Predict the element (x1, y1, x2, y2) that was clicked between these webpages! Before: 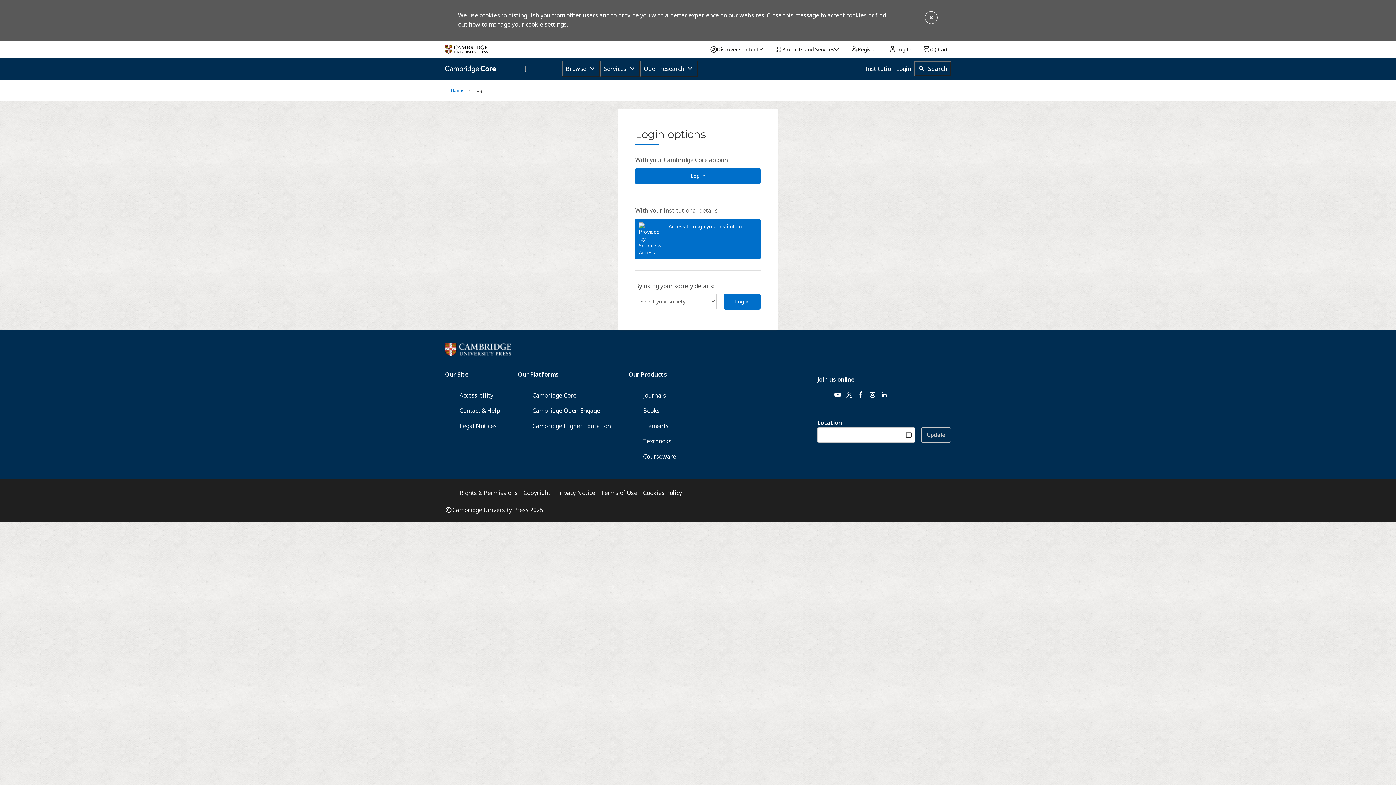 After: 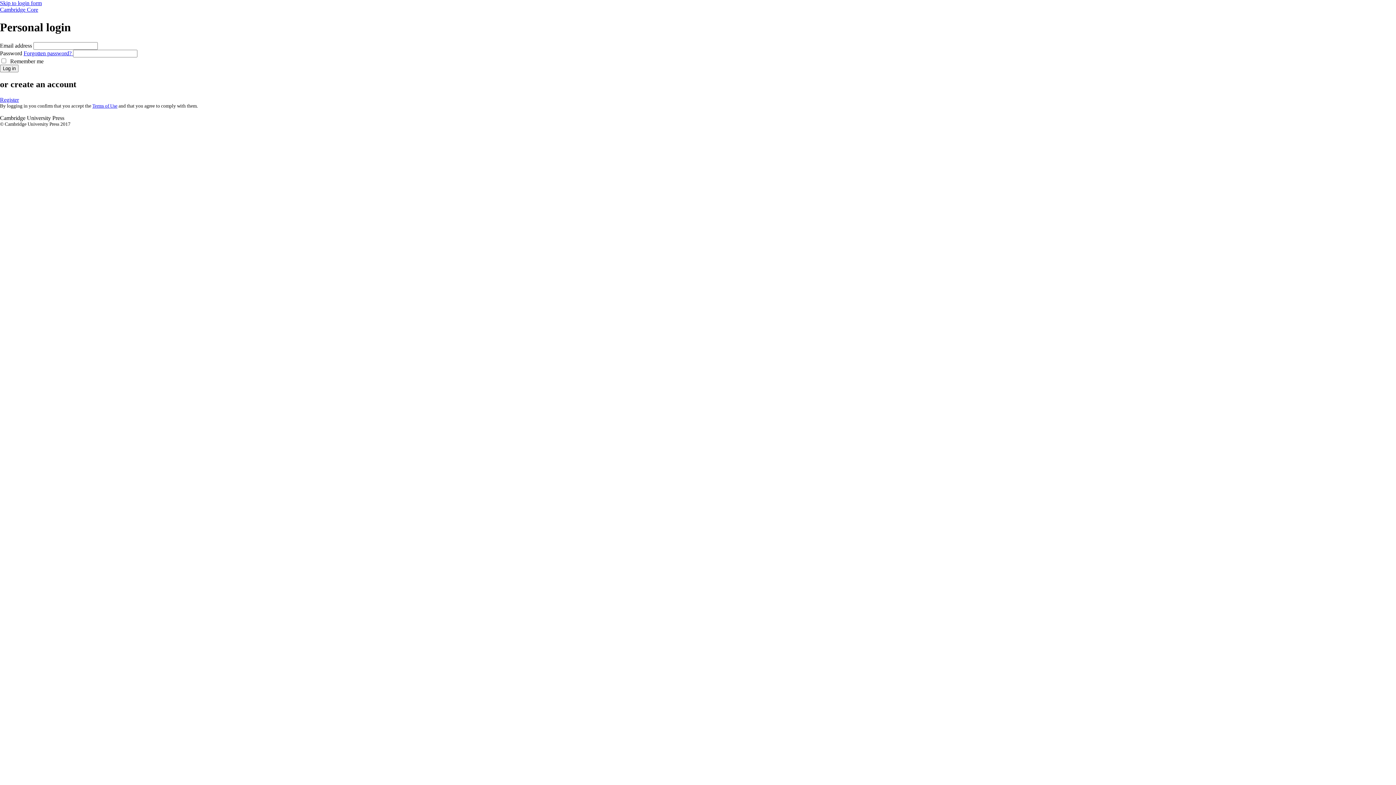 Action: bbox: (724, 294, 760, 309) label: Log in